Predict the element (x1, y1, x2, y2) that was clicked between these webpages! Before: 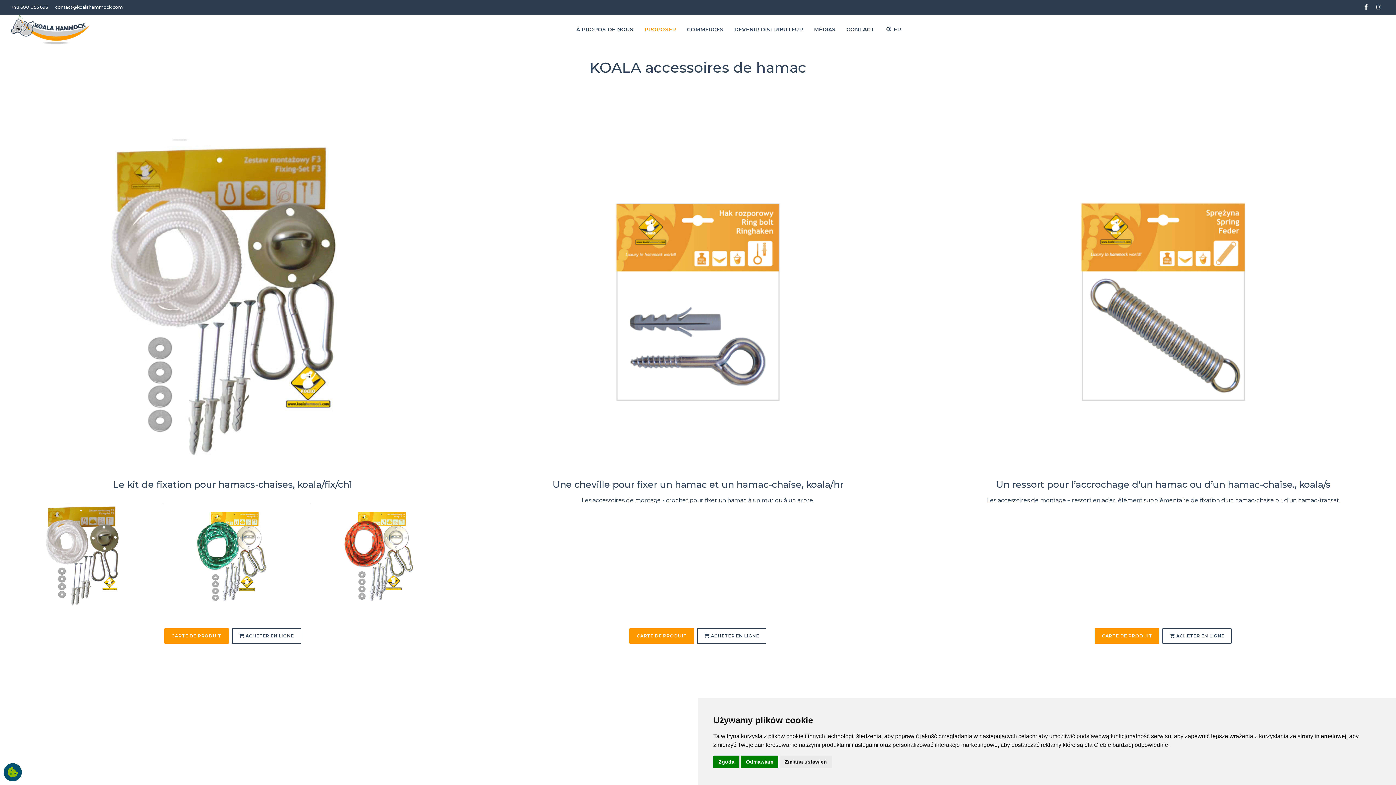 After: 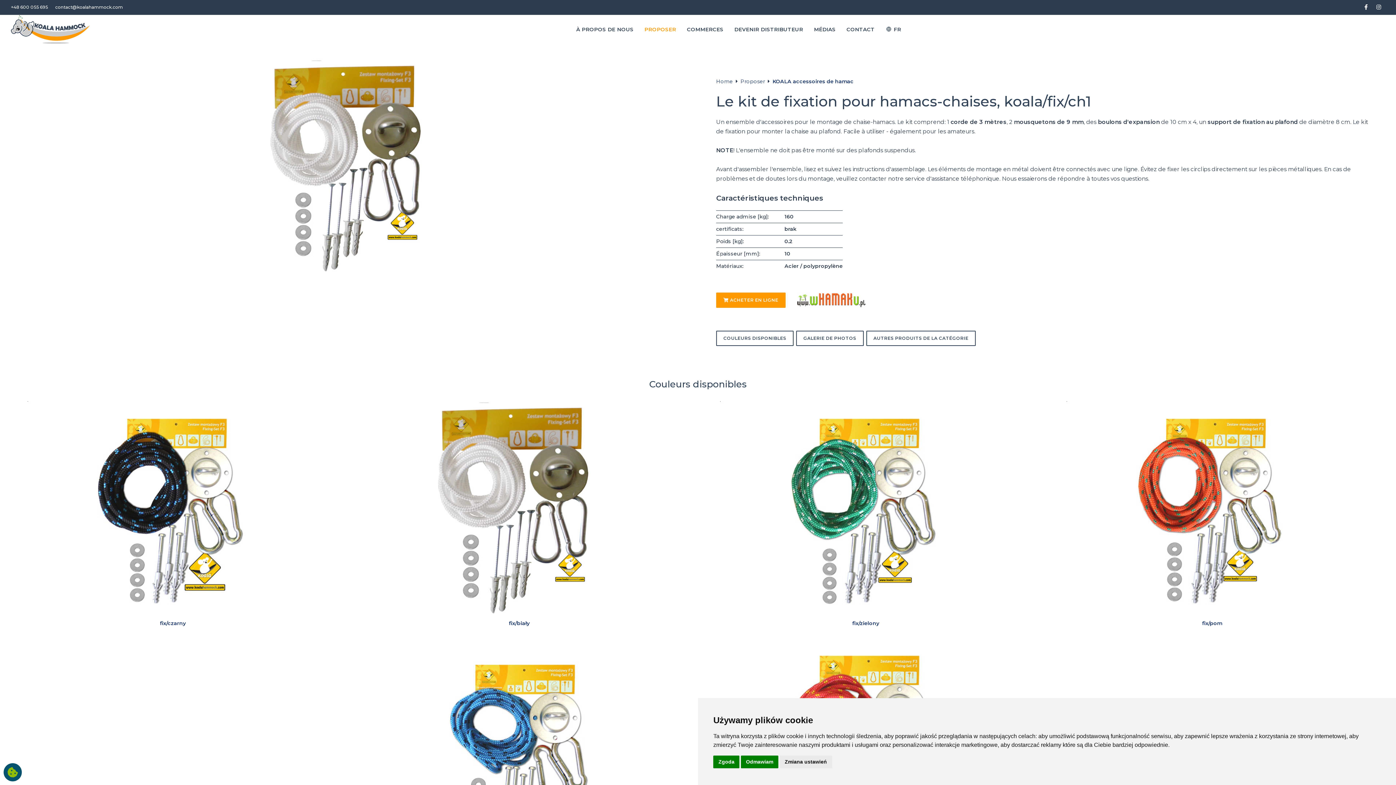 Action: bbox: (164, 628, 228, 644) label: CARTE DE PRODUIT